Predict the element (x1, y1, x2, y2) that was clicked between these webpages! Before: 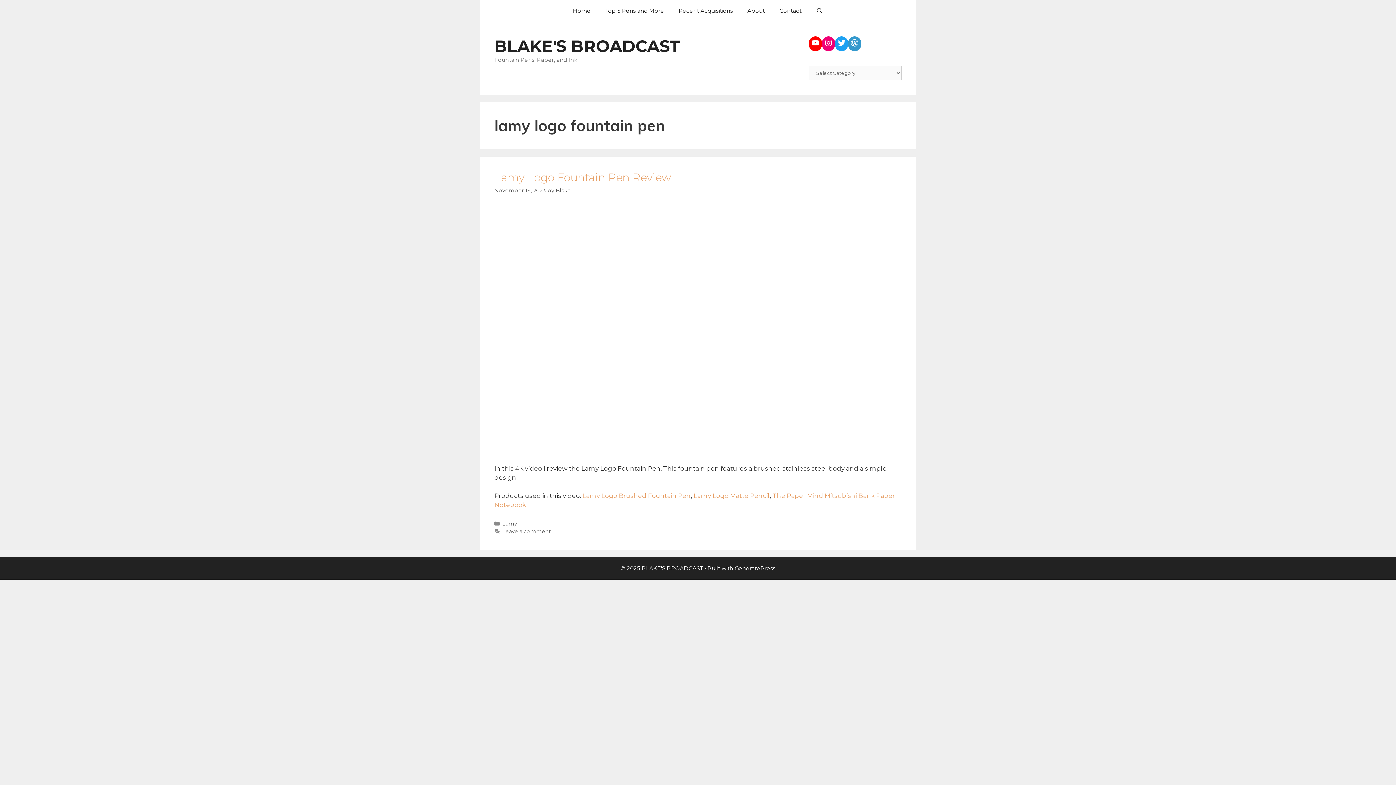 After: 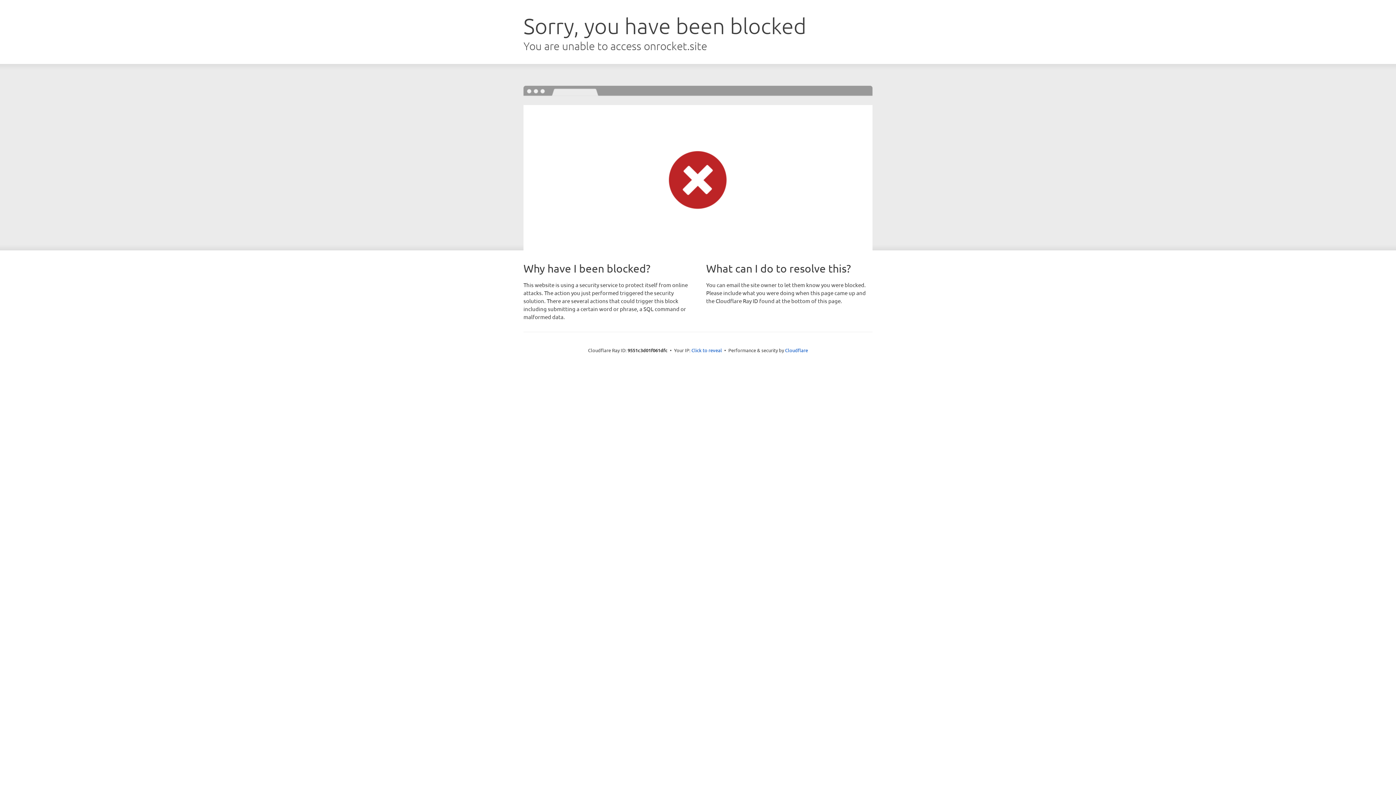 Action: bbox: (734, 565, 775, 572) label: GeneratePress